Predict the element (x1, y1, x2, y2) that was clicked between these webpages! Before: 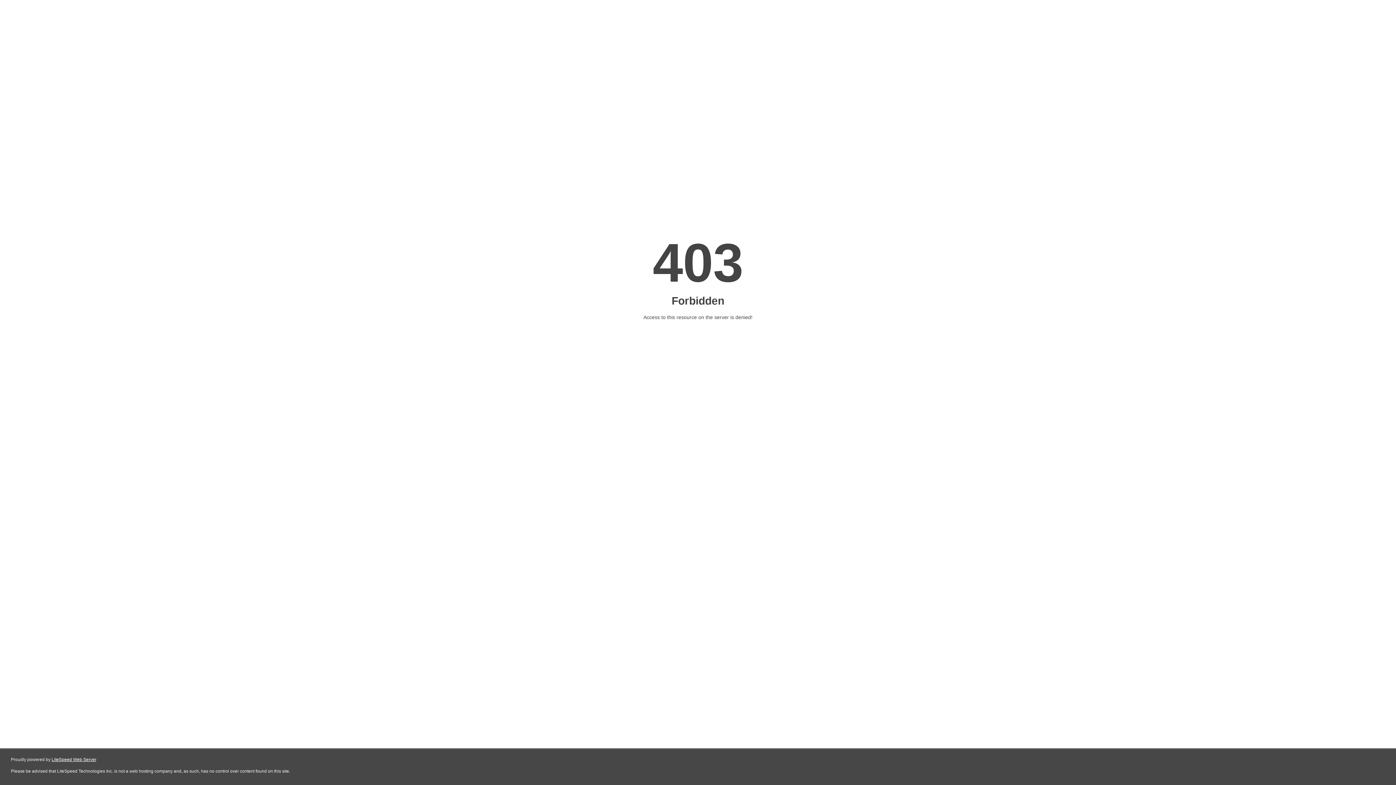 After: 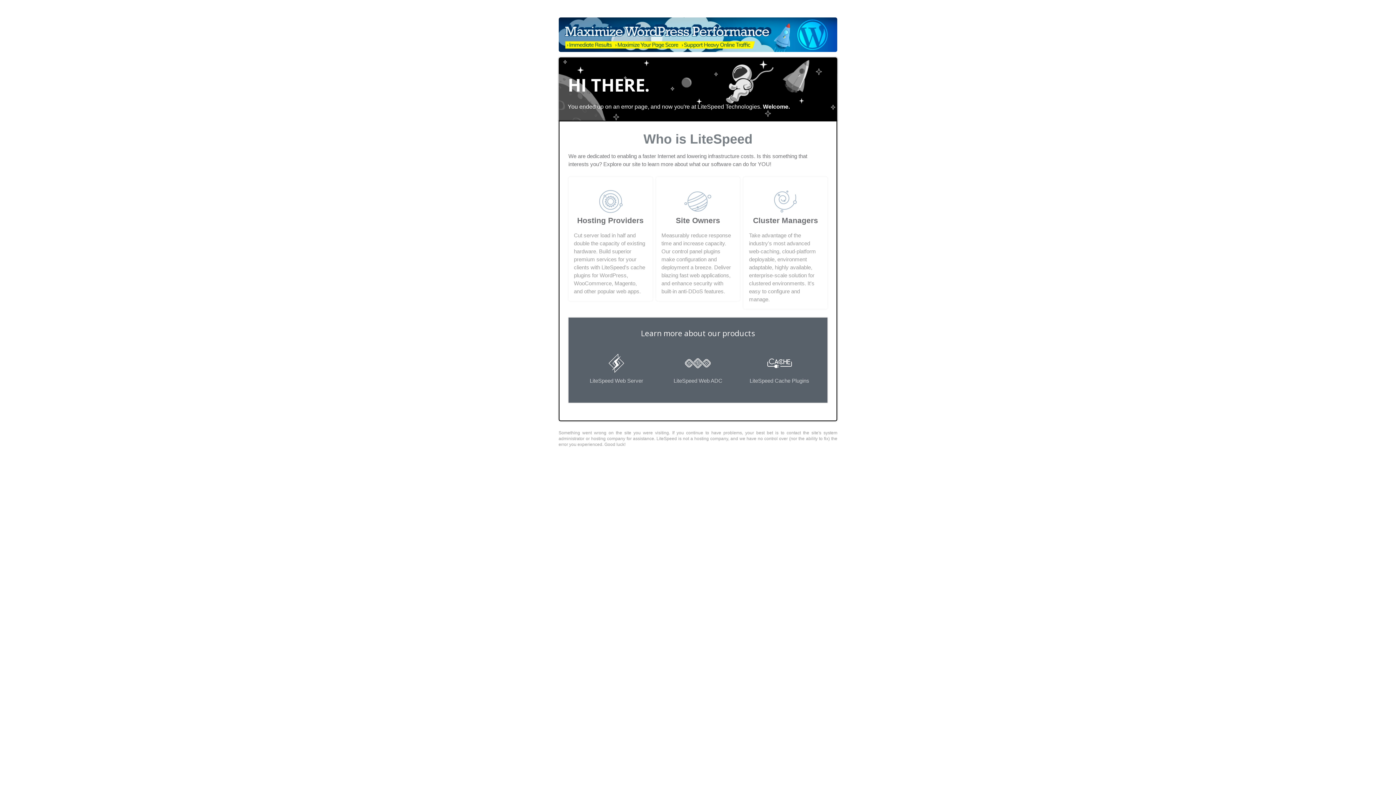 Action: bbox: (51, 757, 96, 762) label: LiteSpeed Web Server